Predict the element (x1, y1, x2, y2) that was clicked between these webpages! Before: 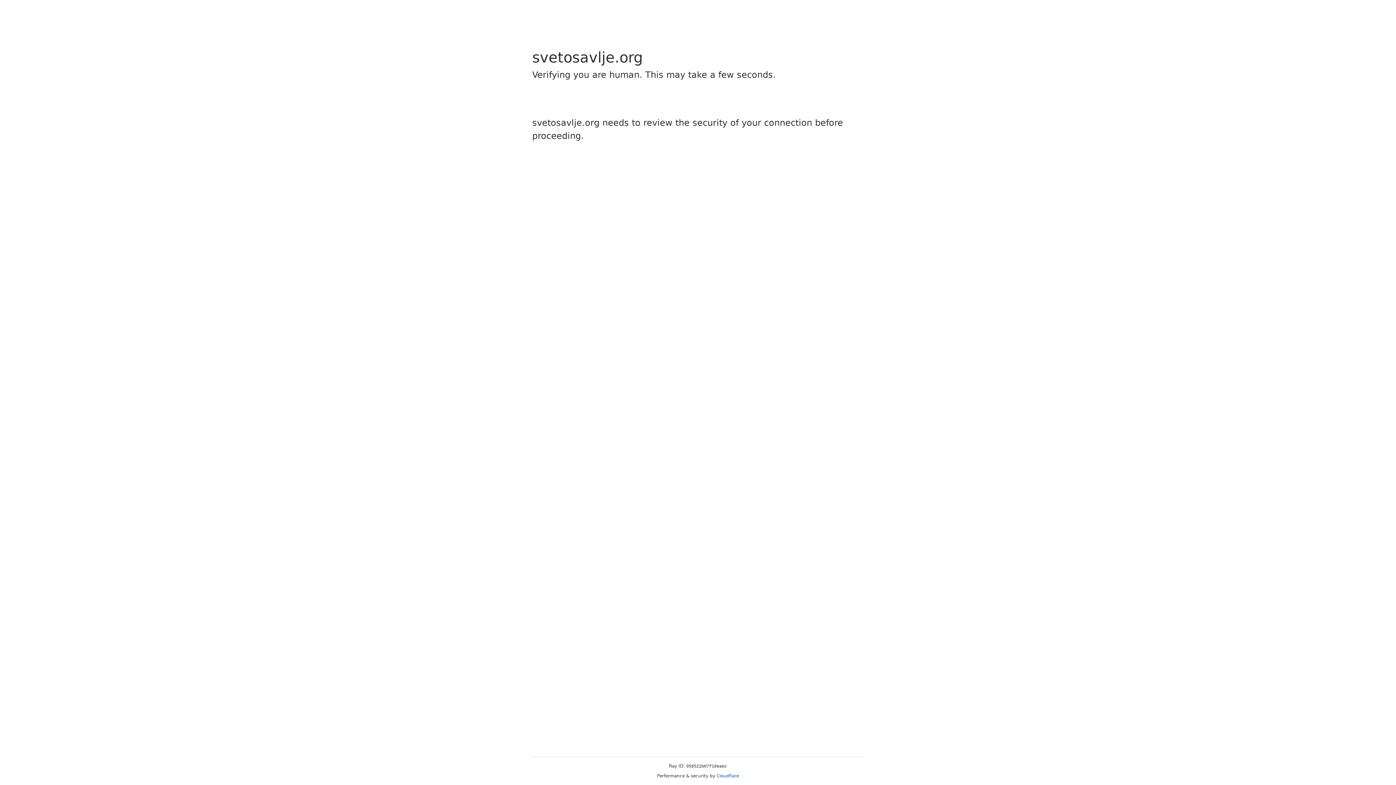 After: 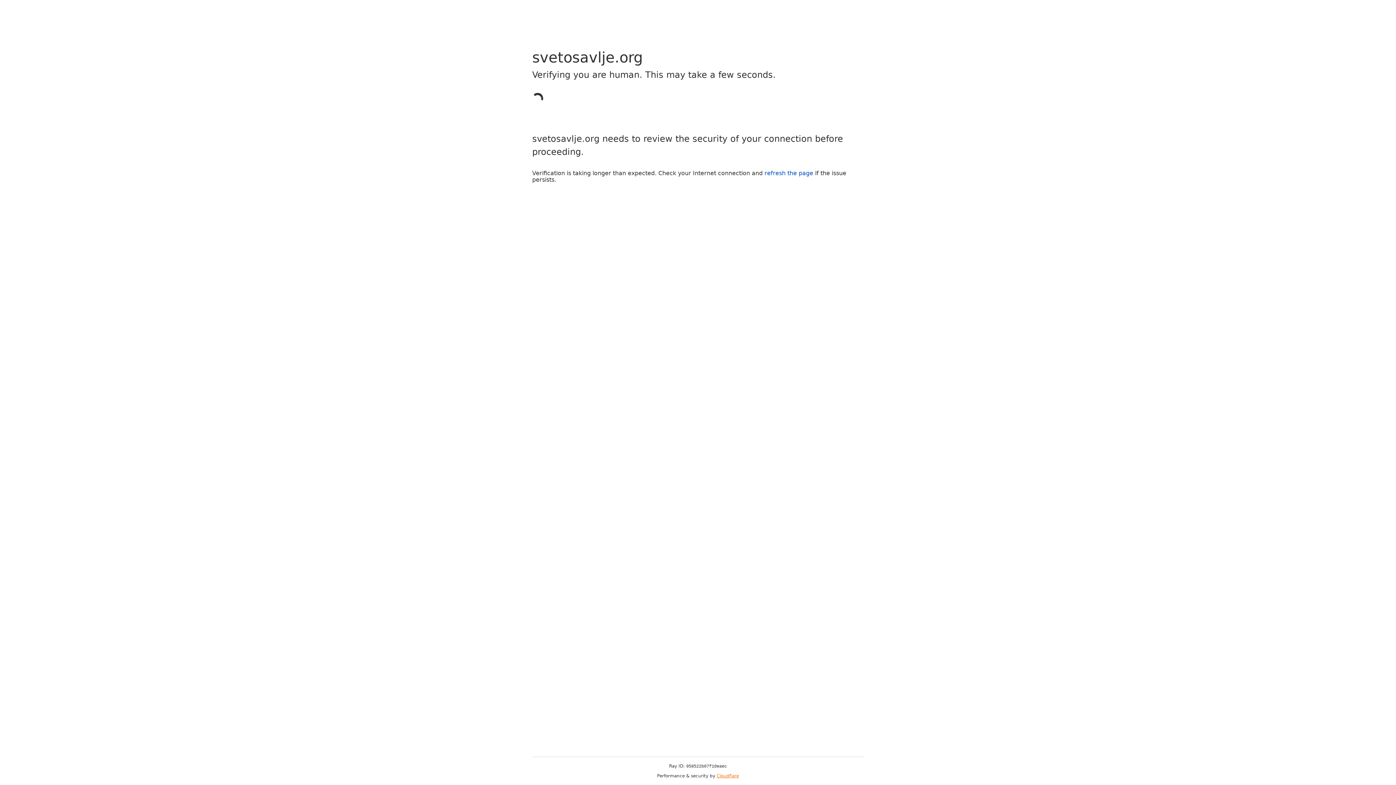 Action: bbox: (716, 773, 739, 778) label: Cloudflare